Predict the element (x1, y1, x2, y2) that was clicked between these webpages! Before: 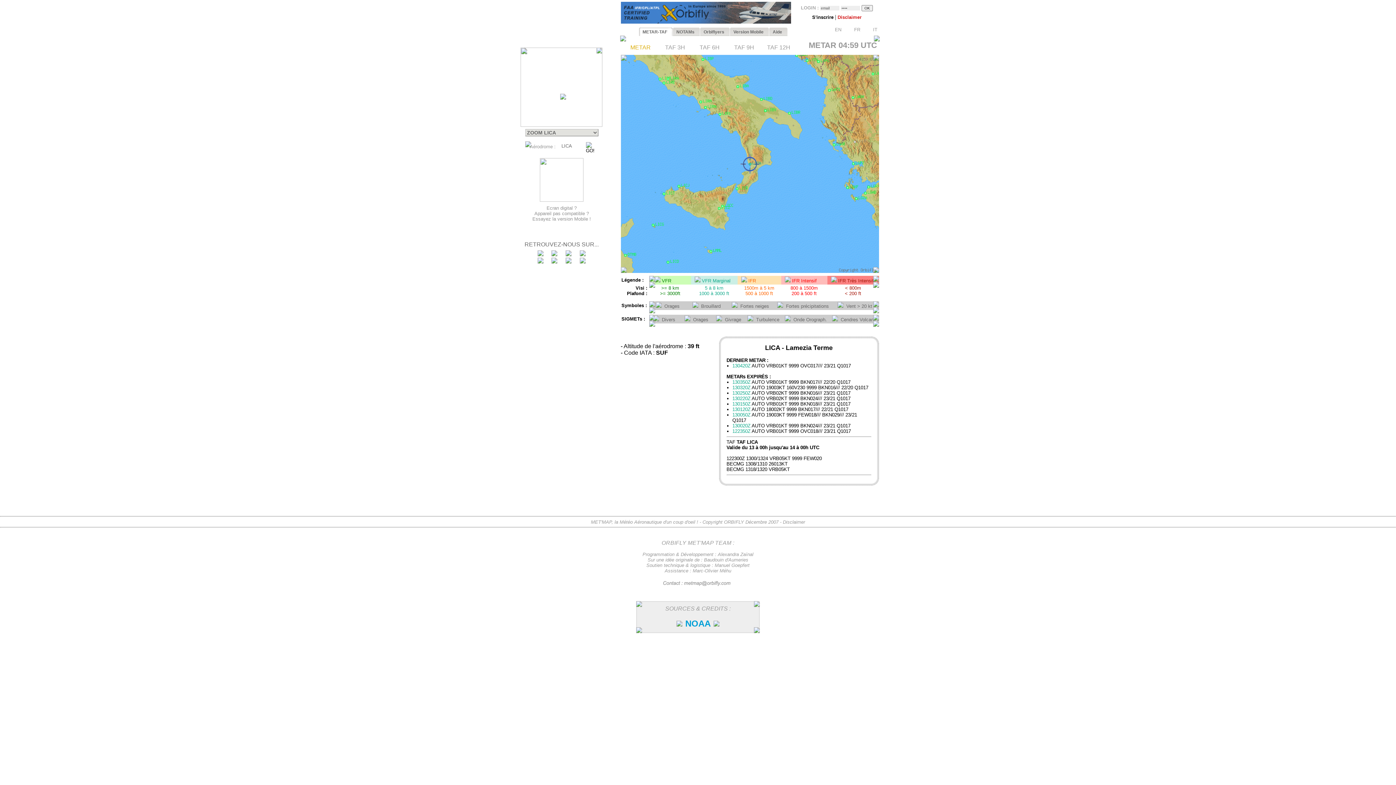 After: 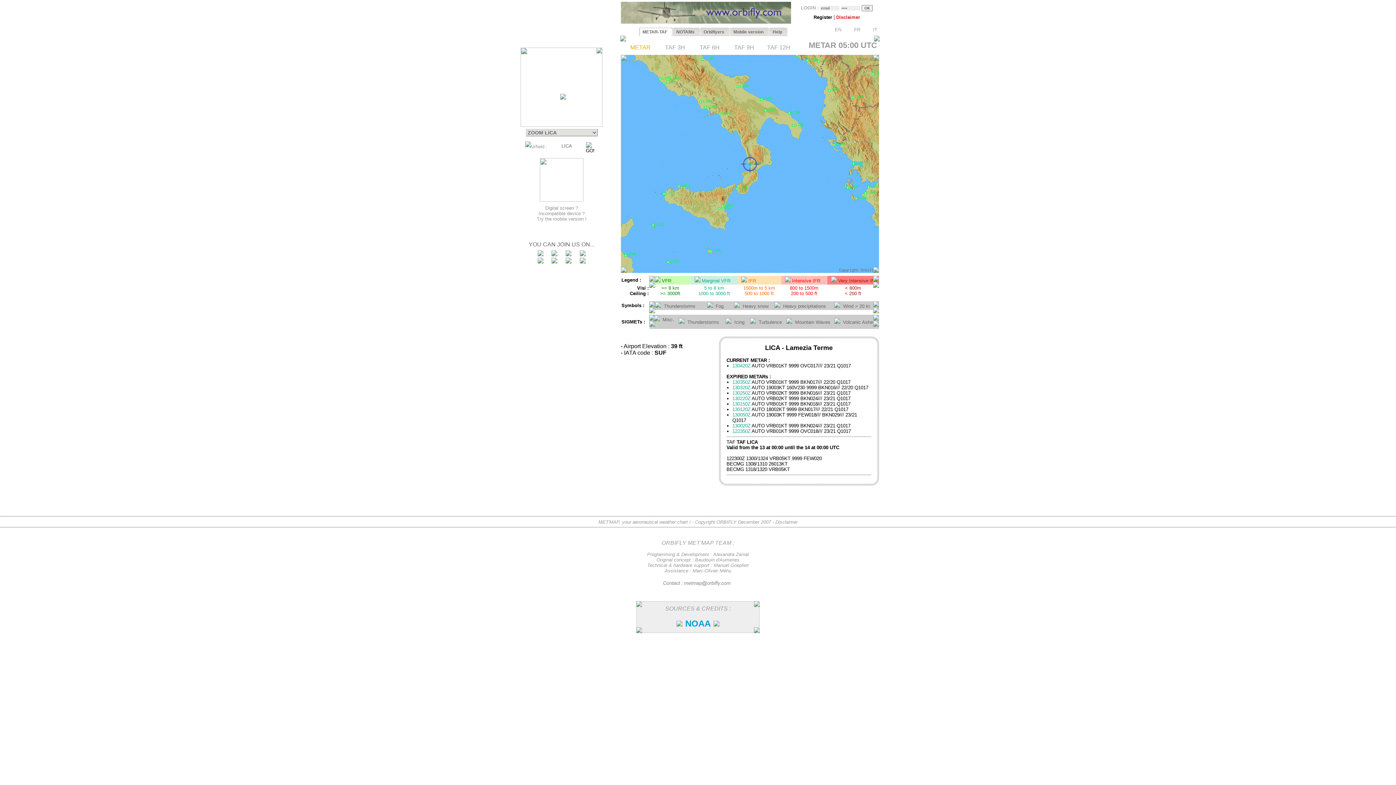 Action: bbox: (826, 26, 841, 32) label:  EN